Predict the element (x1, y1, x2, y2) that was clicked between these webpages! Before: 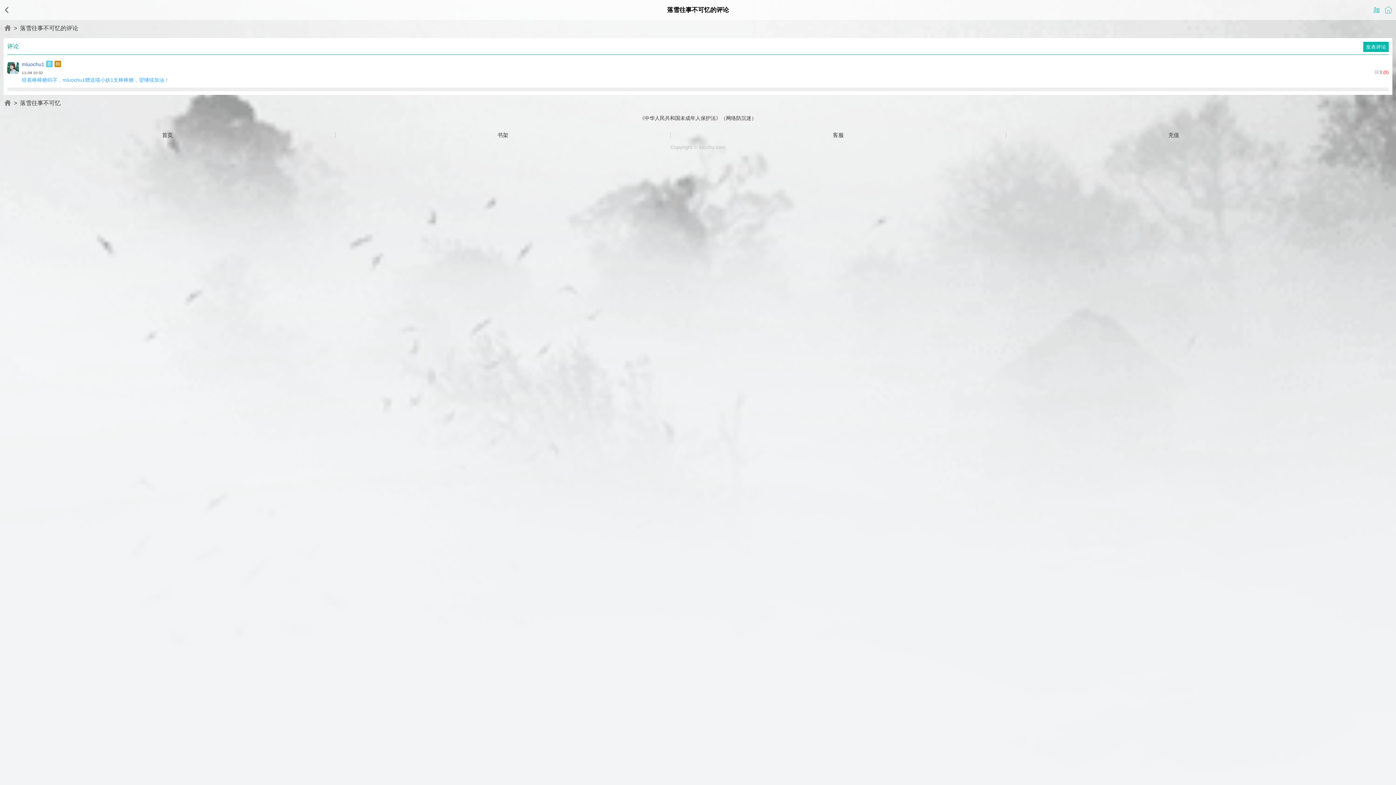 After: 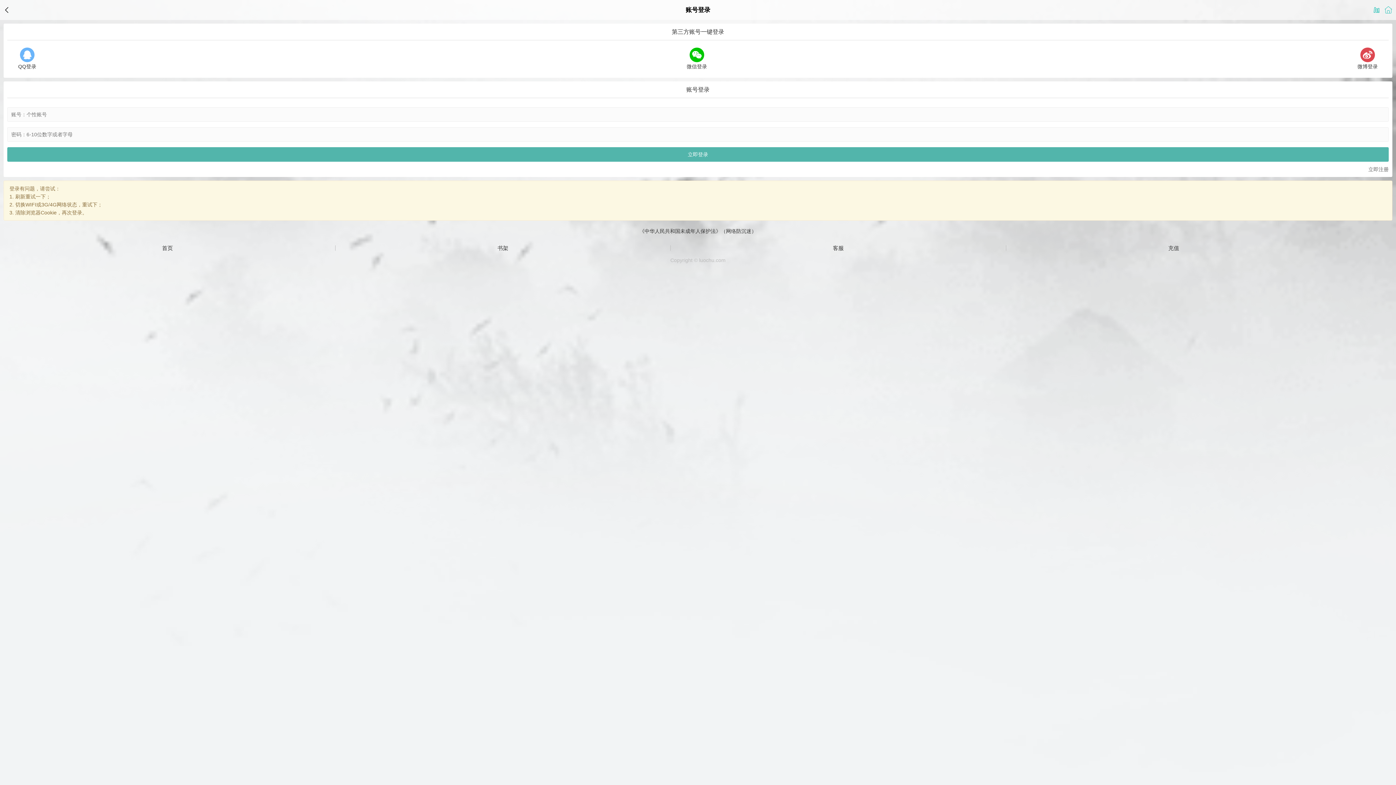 Action: bbox: (1168, 132, 1179, 138) label: 充值